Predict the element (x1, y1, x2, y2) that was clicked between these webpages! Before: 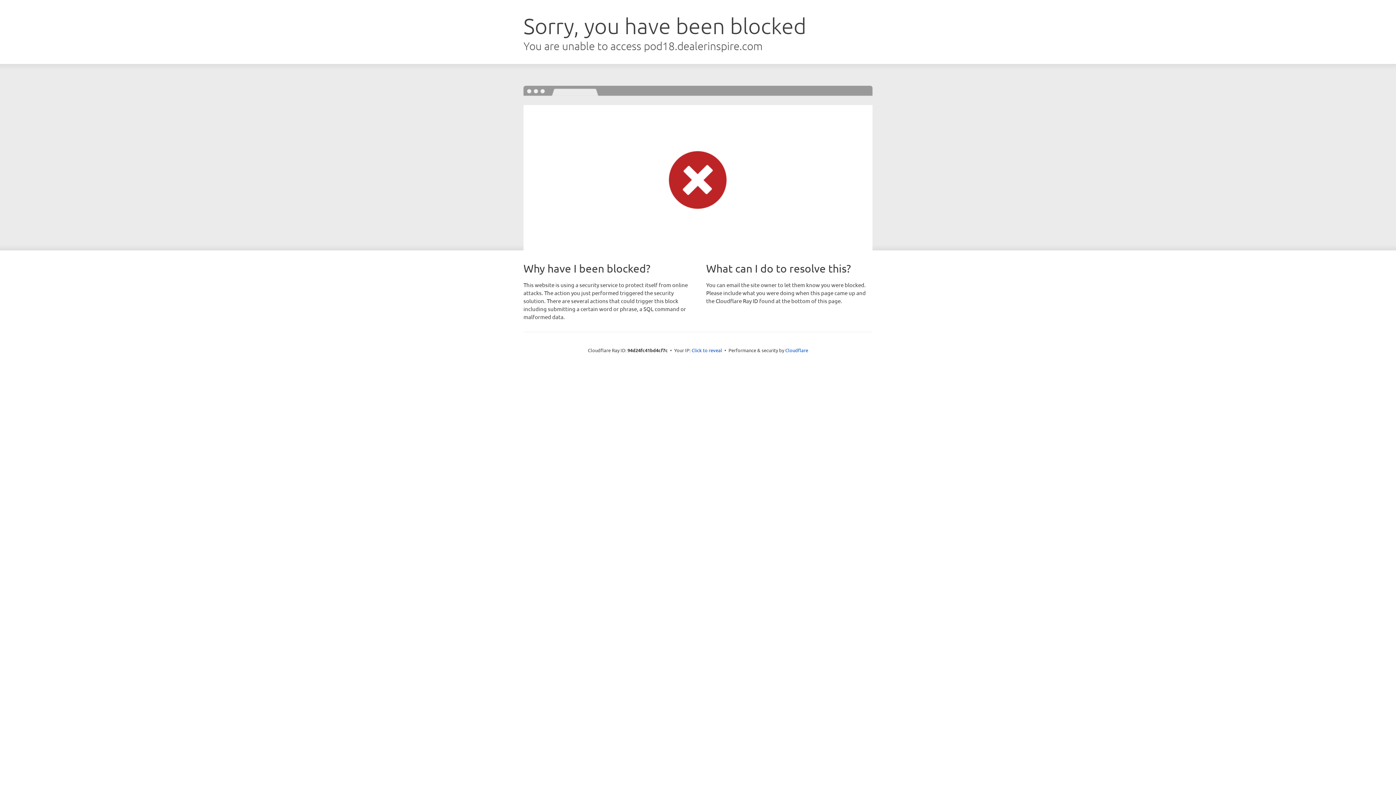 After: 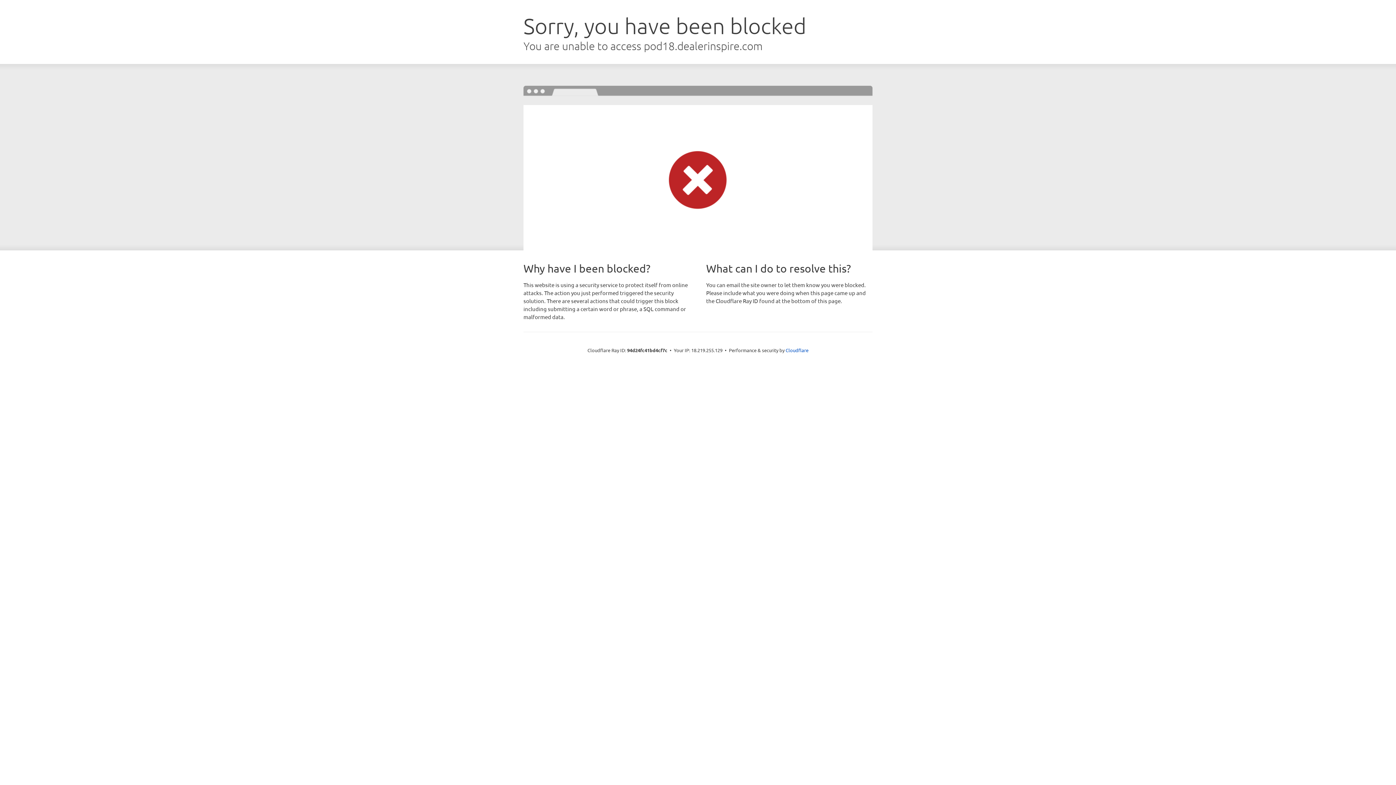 Action: label: Click to reveal bbox: (691, 346, 722, 353)